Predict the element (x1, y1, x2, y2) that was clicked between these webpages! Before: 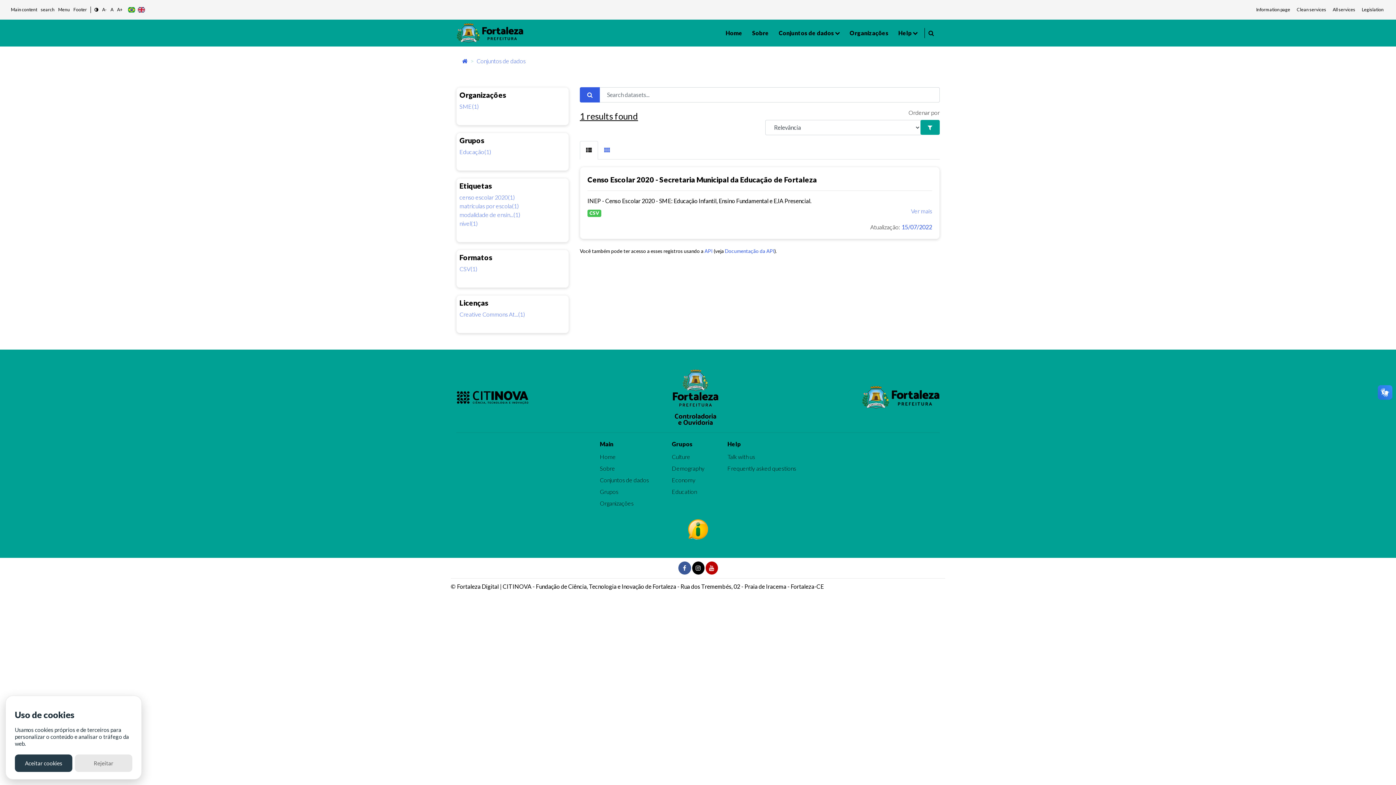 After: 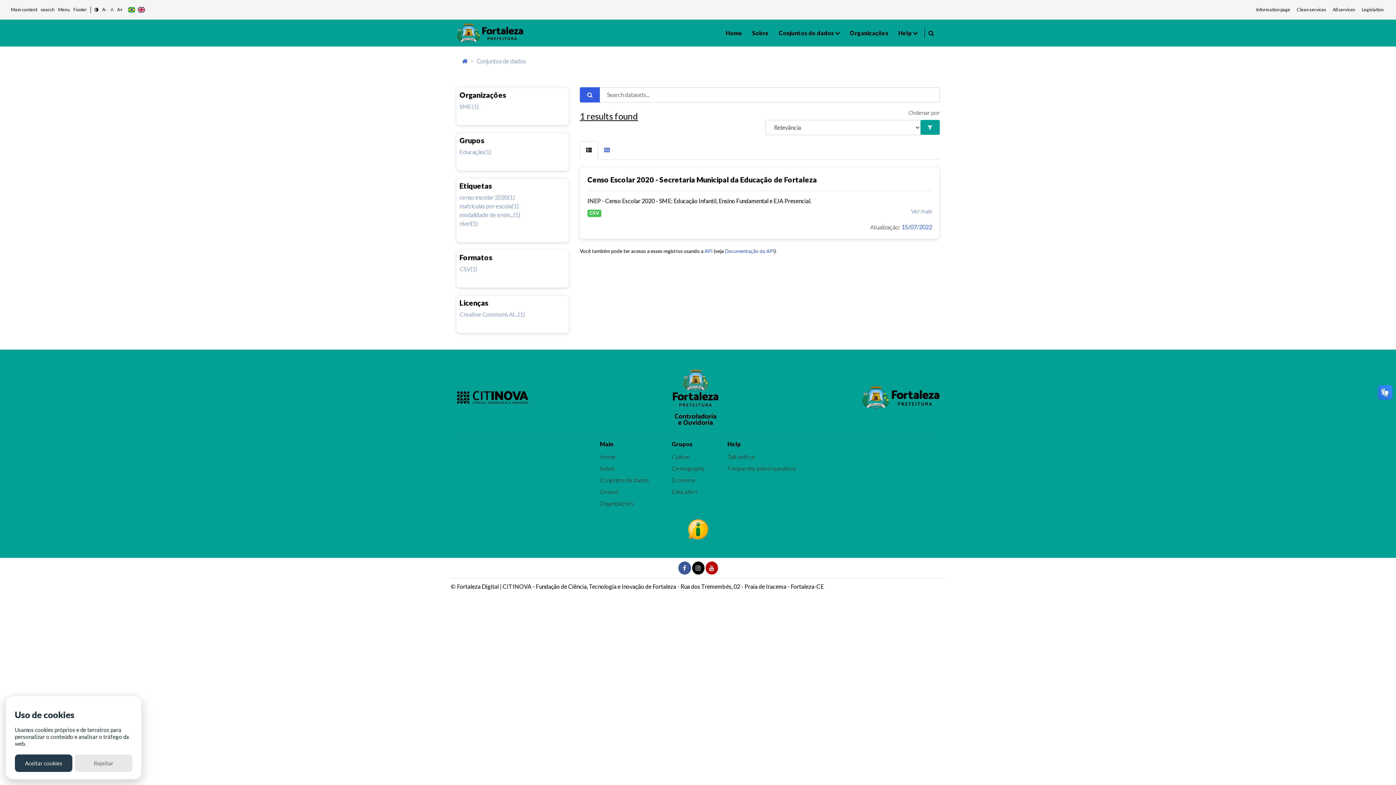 Action: label: A bbox: (110, 6, 113, 13)